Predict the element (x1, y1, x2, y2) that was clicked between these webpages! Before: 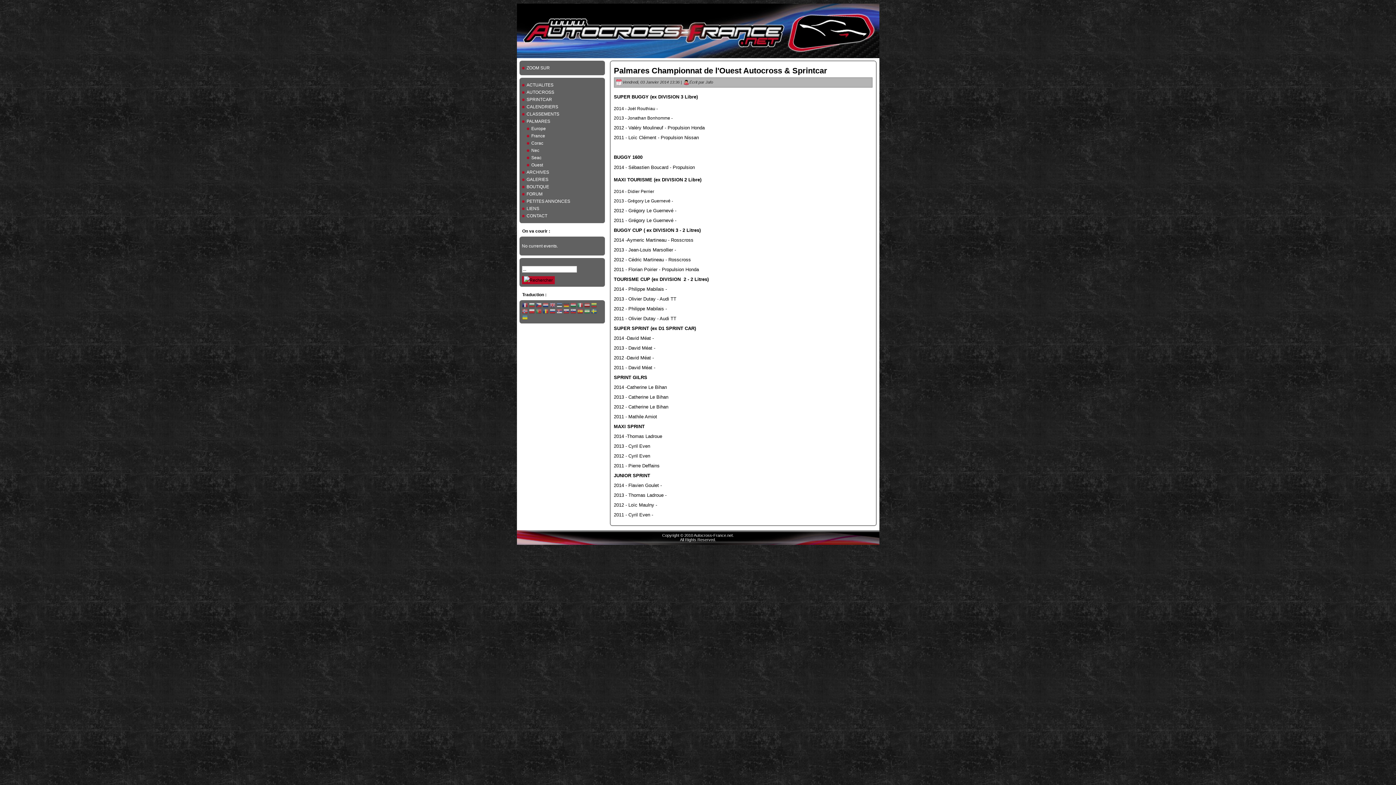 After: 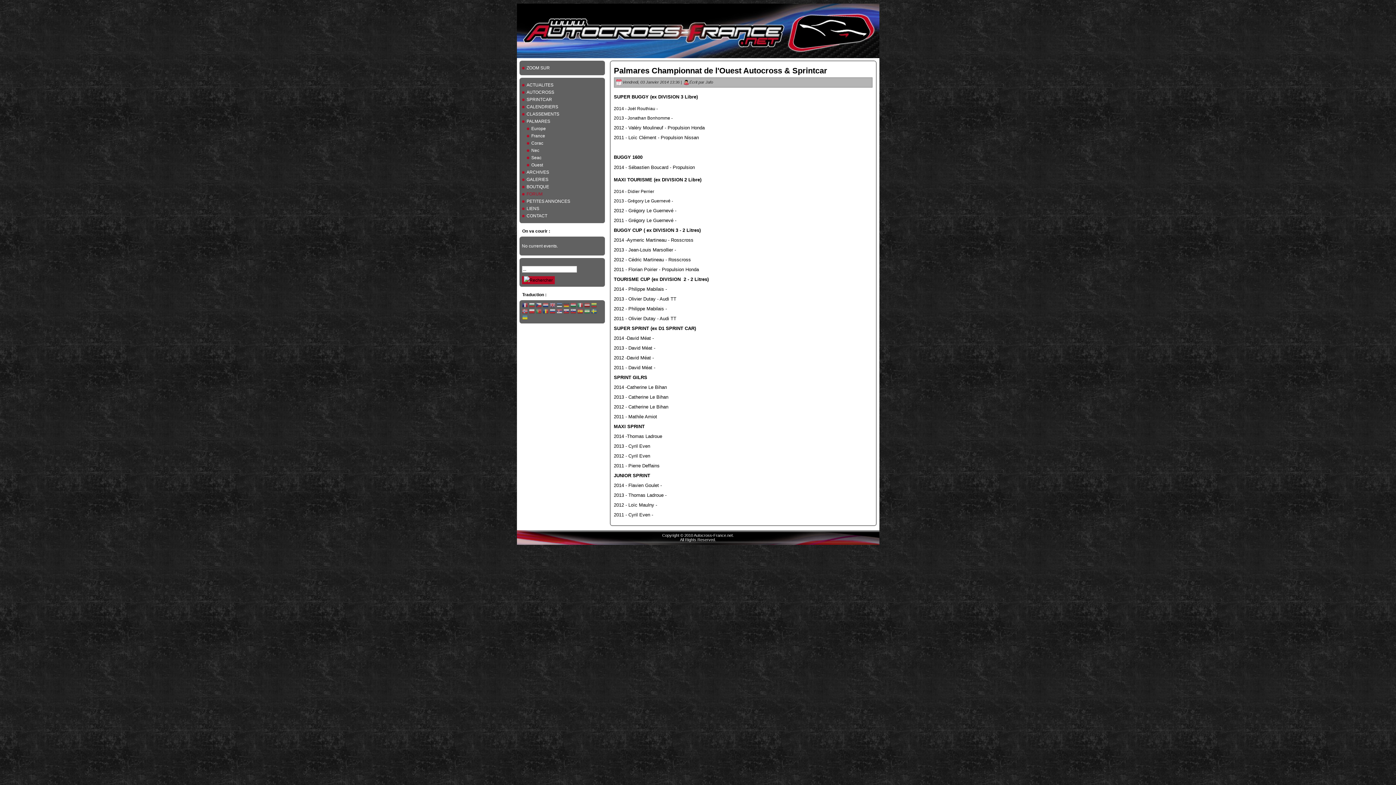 Action: bbox: (526, 191, 542, 196) label: FORUM